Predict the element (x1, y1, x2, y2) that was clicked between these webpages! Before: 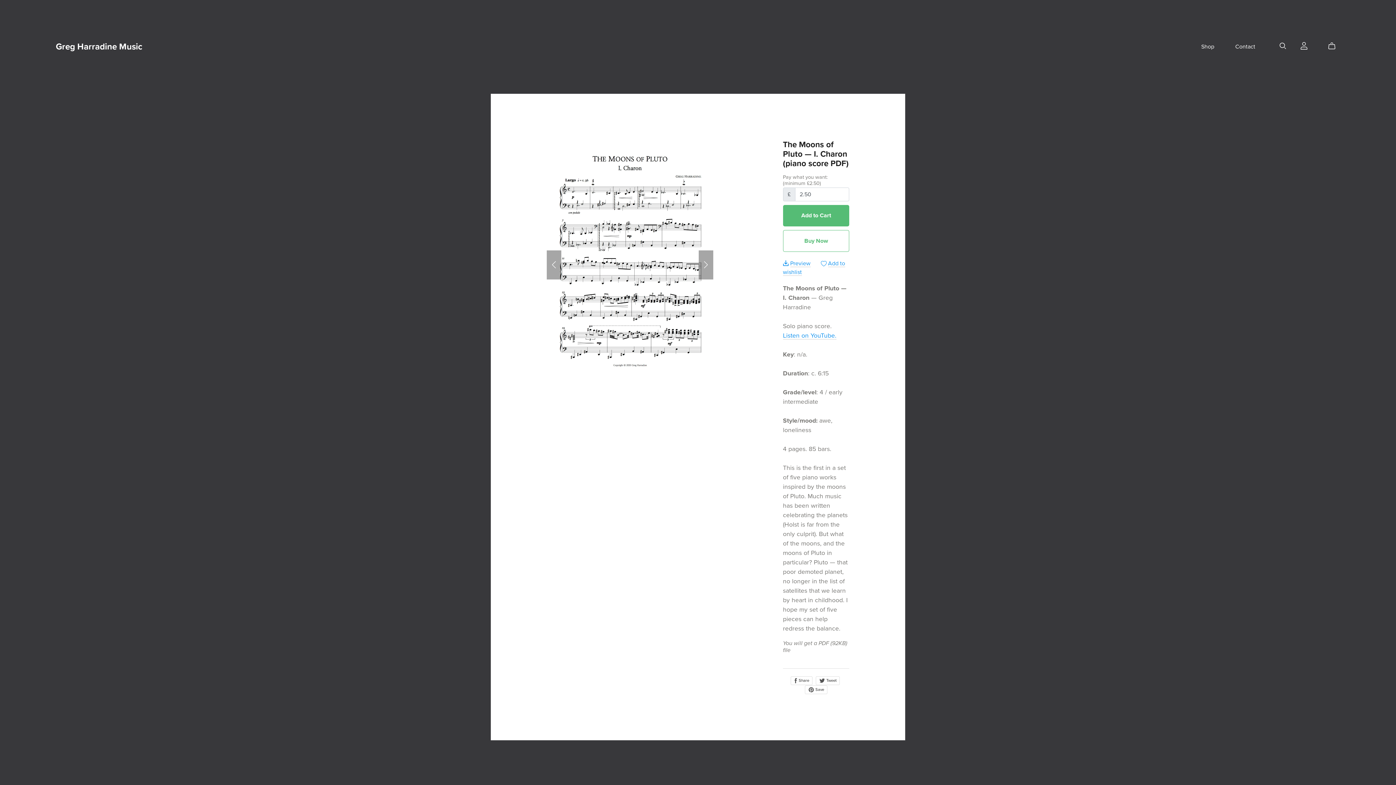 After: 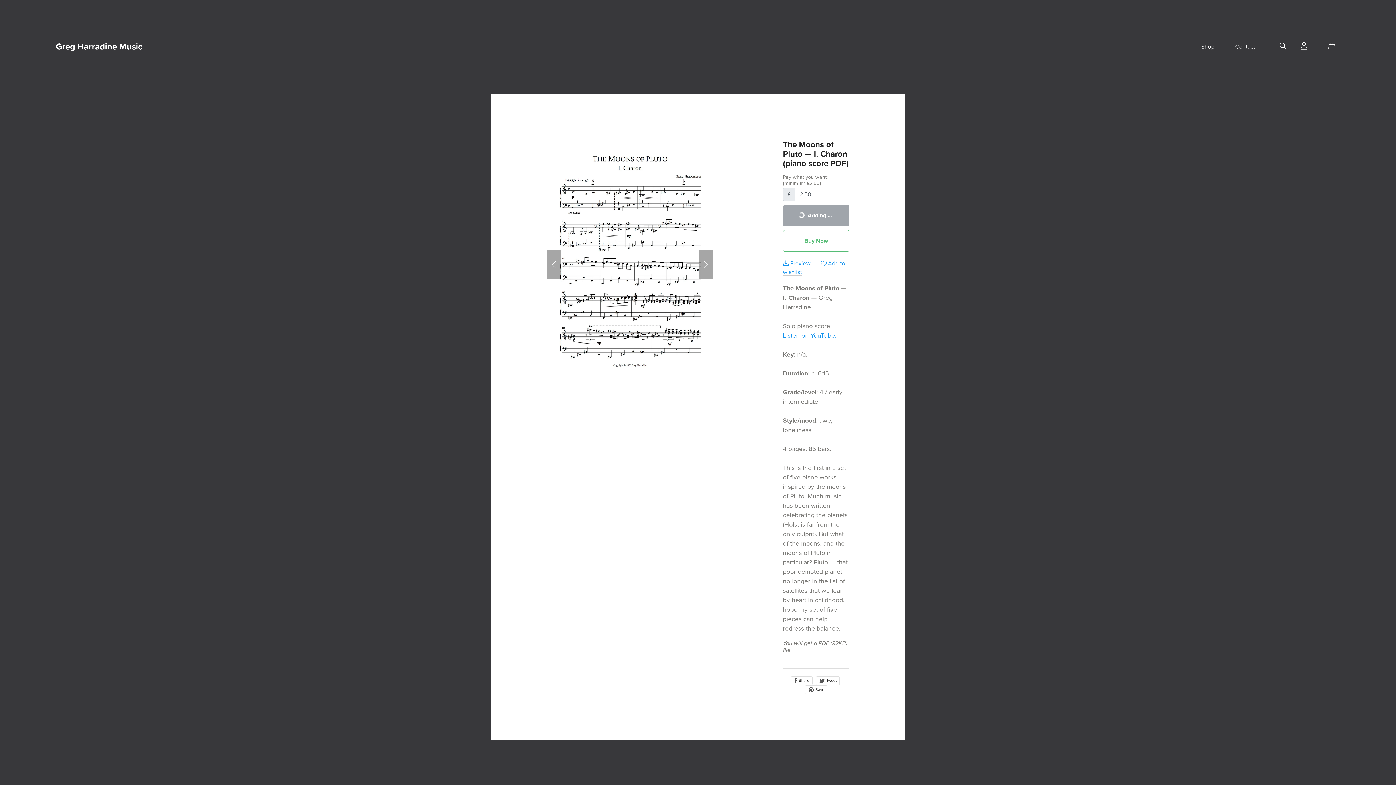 Action: bbox: (783, 205, 849, 226) label: Add to Cart